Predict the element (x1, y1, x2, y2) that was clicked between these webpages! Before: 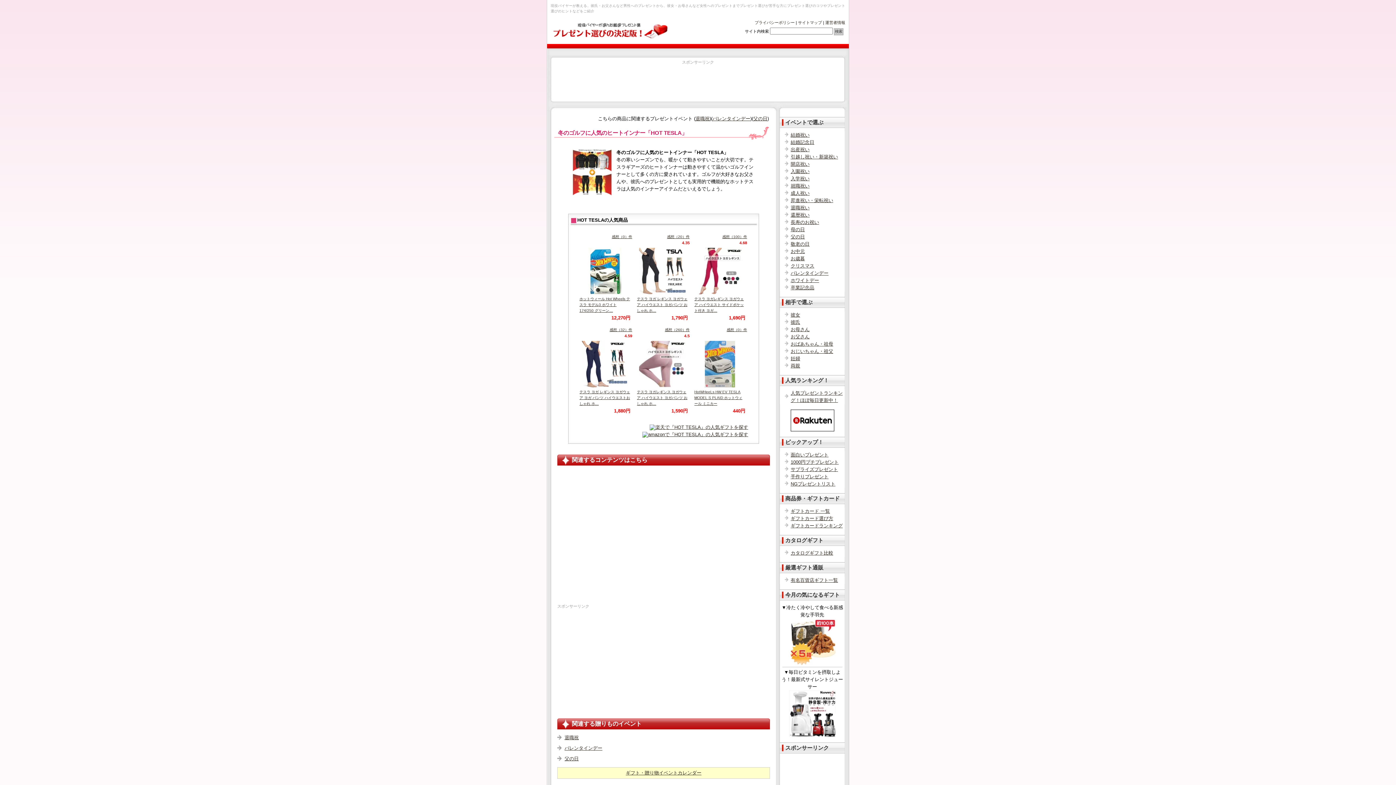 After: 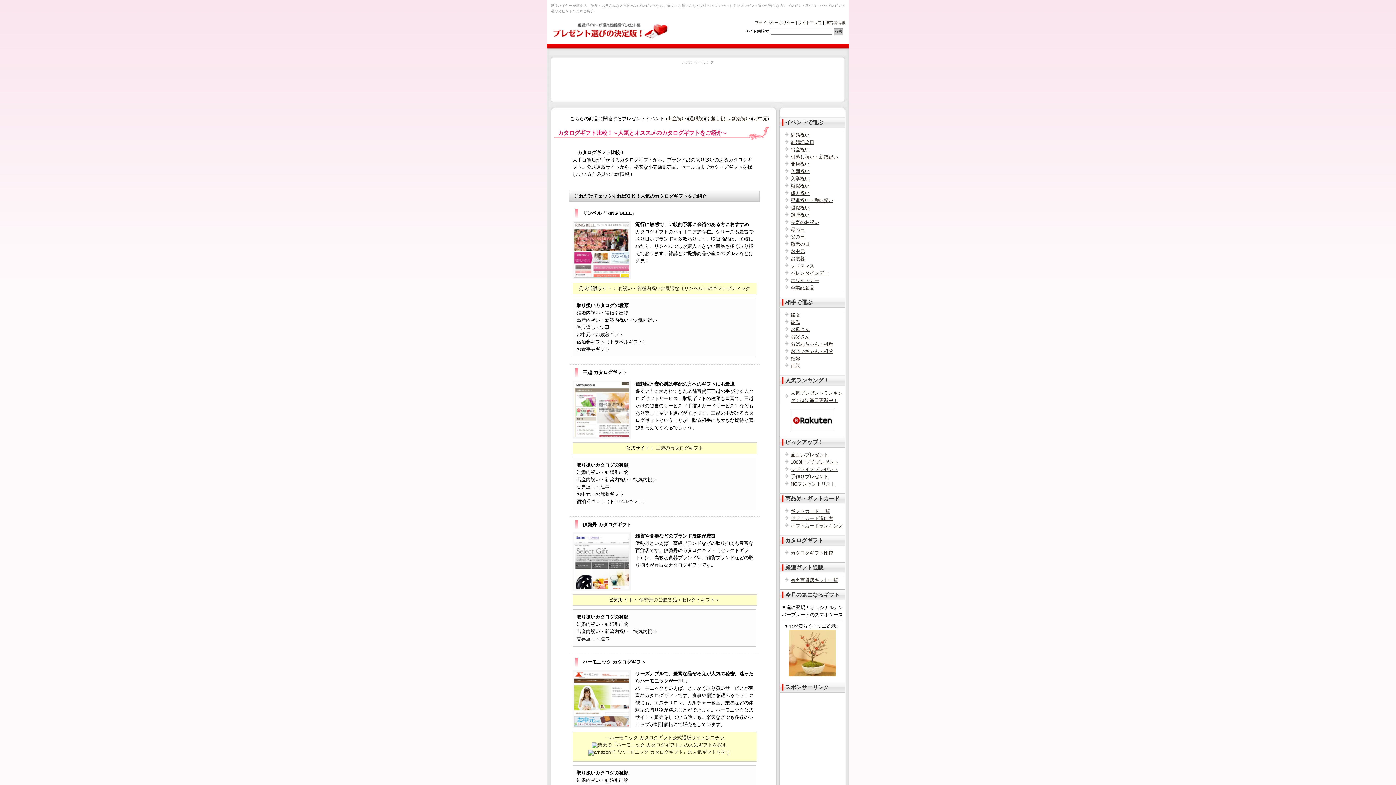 Action: bbox: (790, 550, 833, 556) label: カタログギフト比較